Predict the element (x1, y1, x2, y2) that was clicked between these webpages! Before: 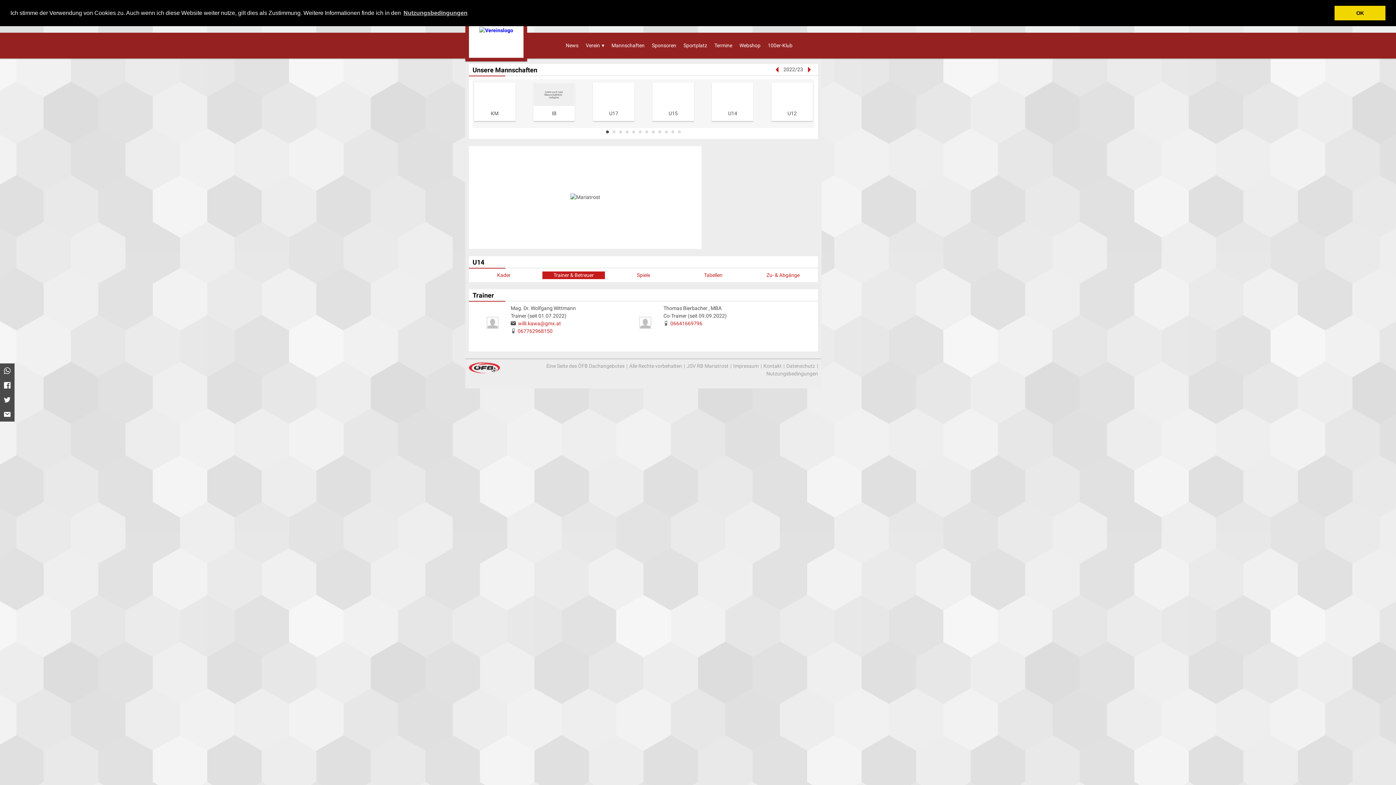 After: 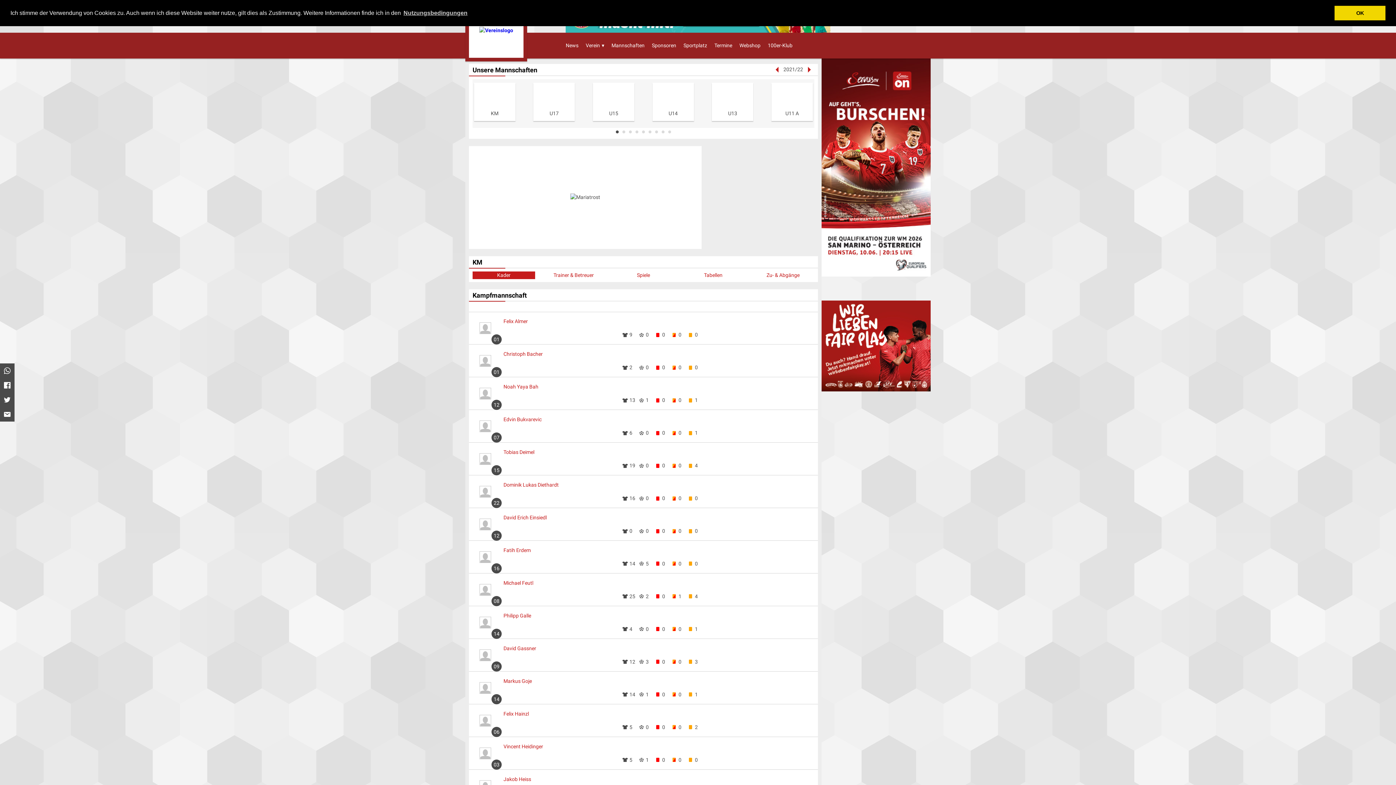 Action: bbox: (772, 66, 782, 72)